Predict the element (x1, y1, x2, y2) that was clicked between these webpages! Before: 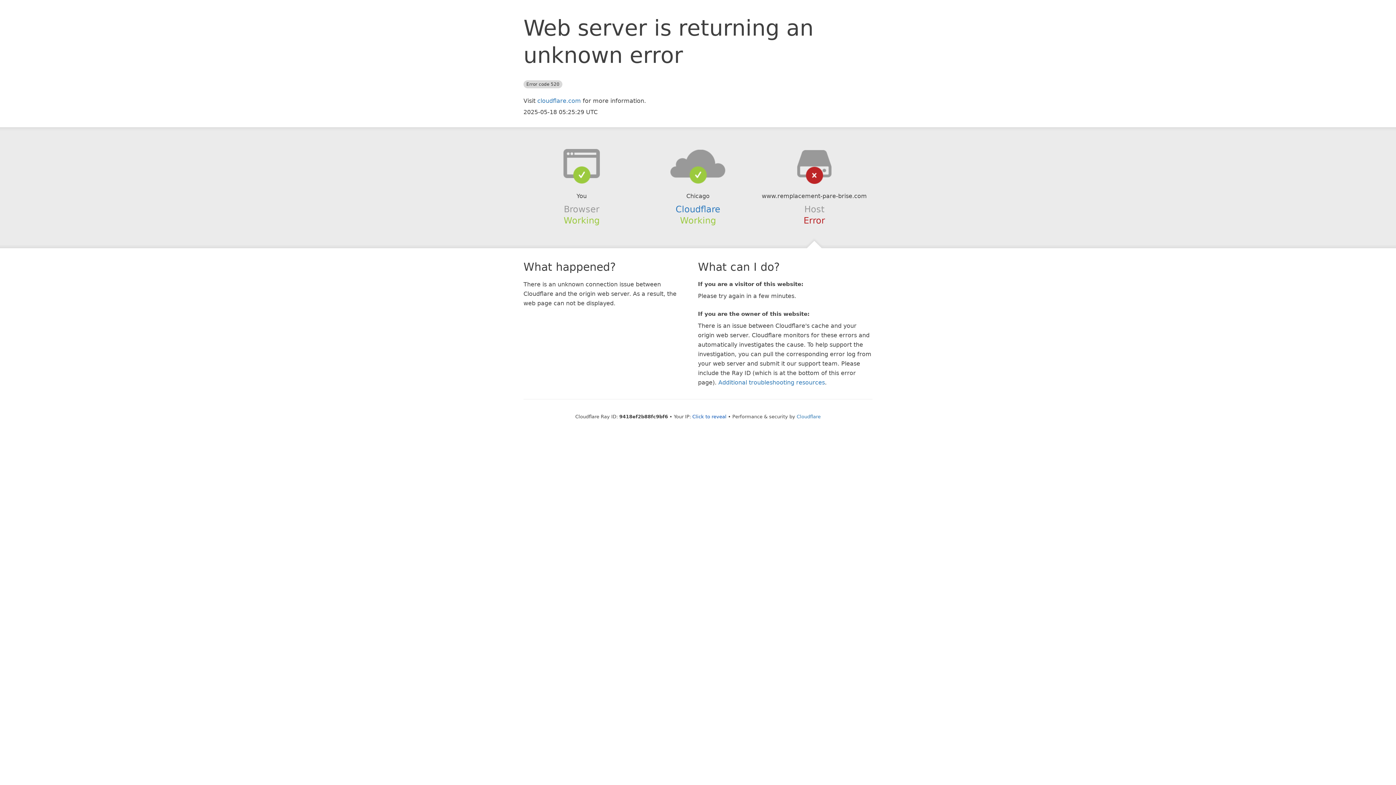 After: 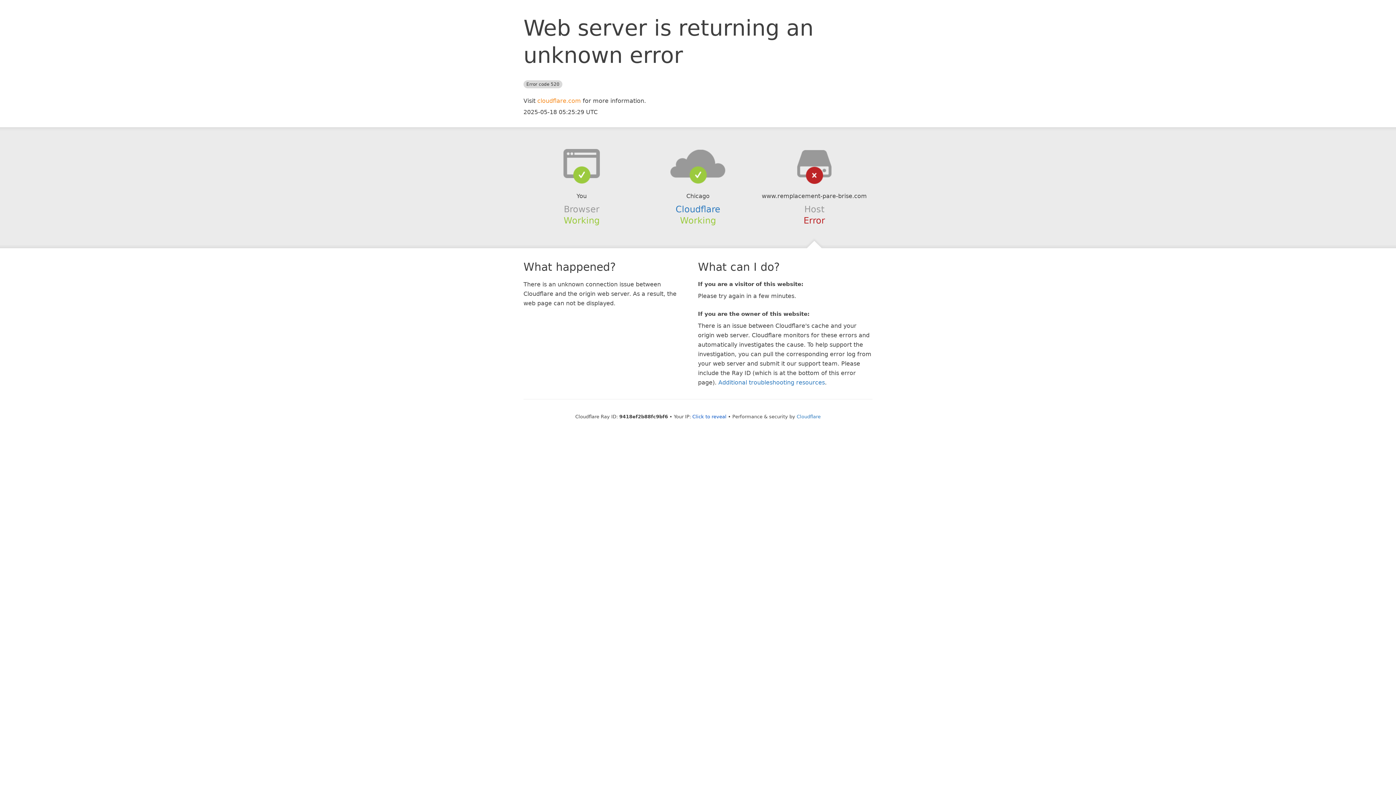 Action: label: cloudflare.com bbox: (537, 97, 581, 104)